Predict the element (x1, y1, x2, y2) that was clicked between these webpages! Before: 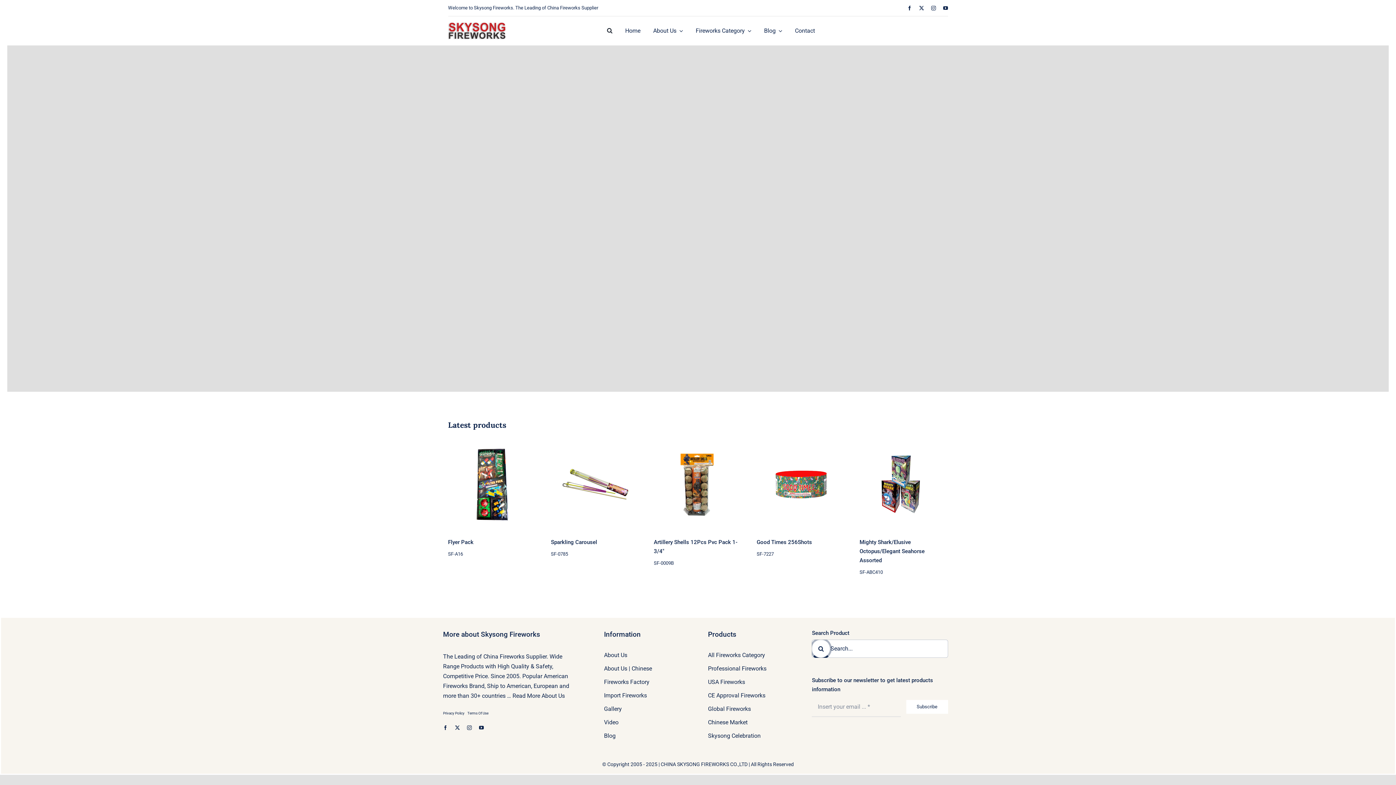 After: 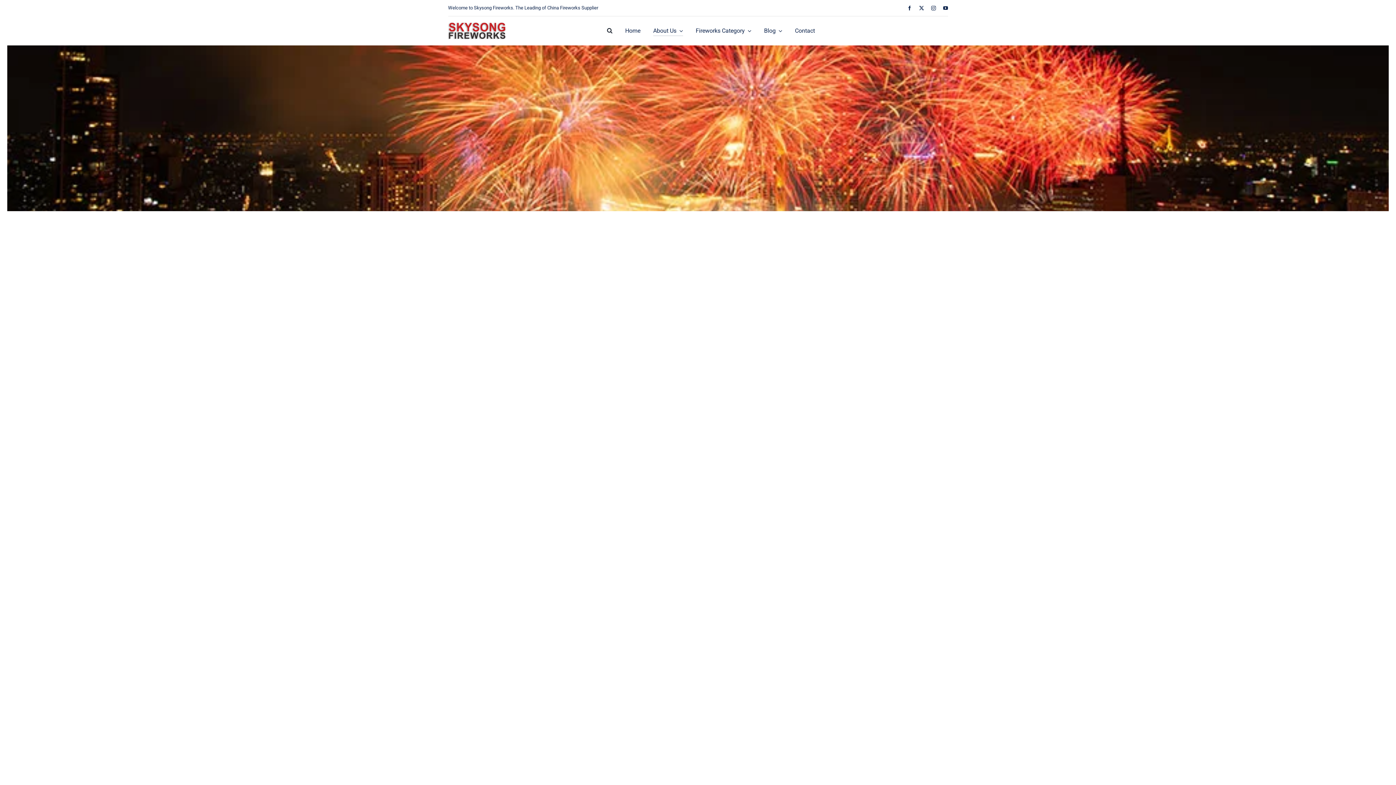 Action: bbox: (604, 677, 688, 687) label: Fireworks Factory